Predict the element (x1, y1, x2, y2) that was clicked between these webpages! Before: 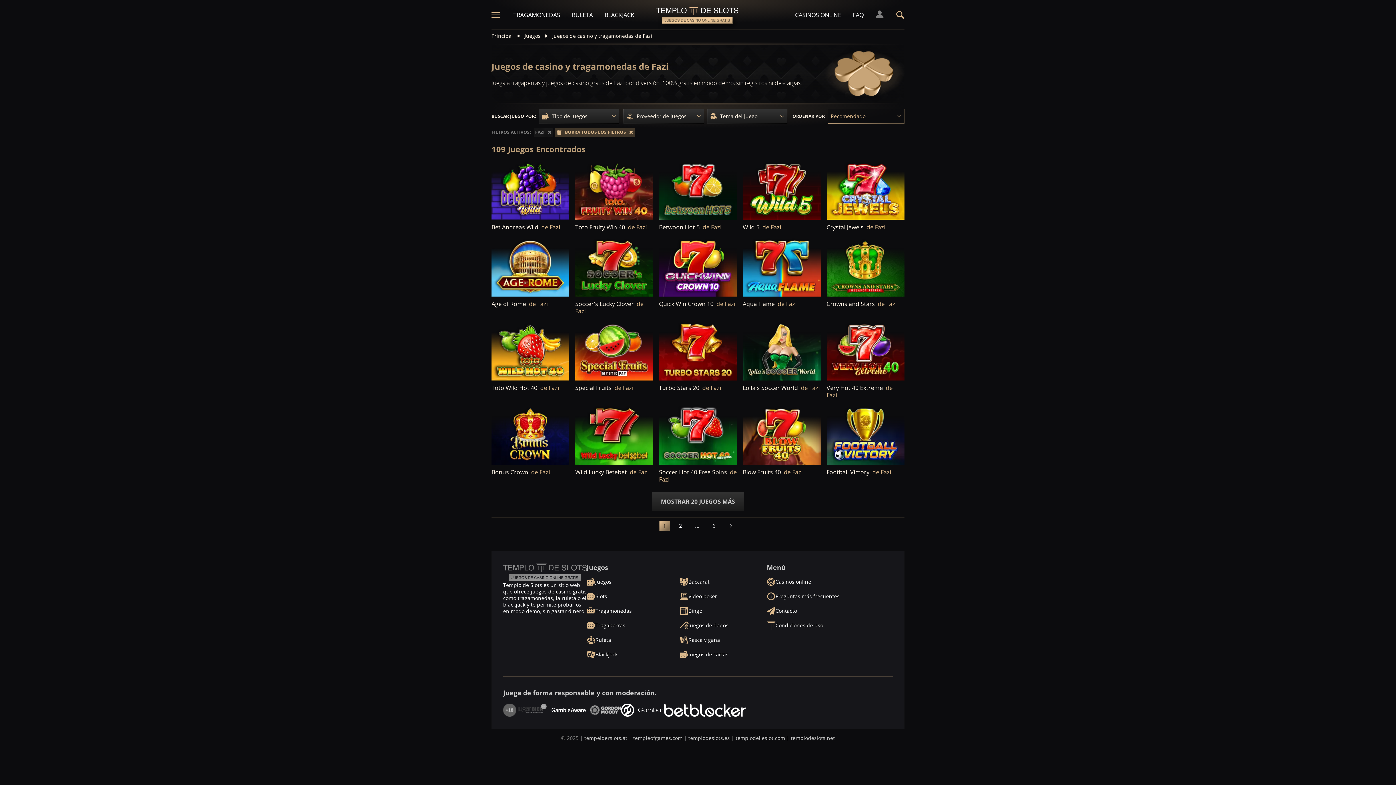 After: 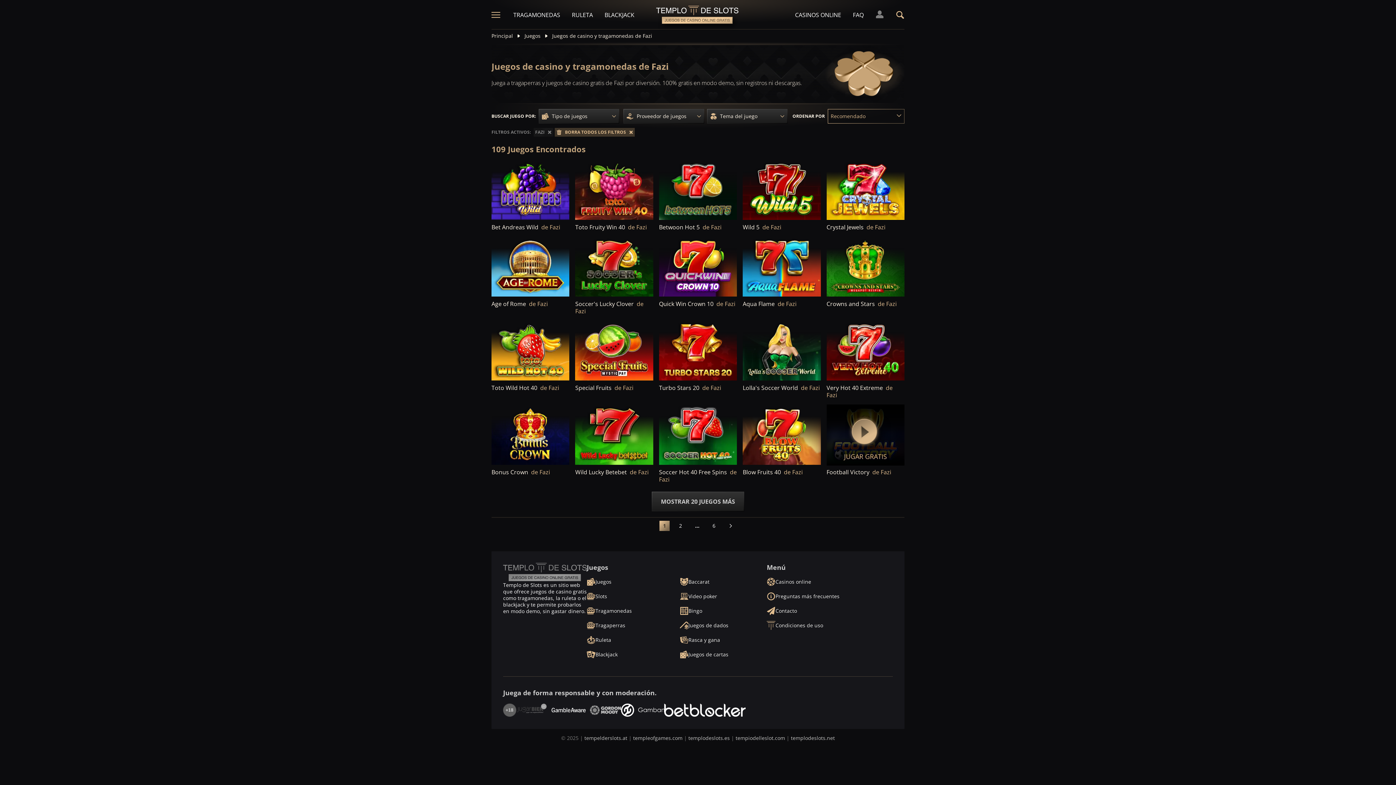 Action: label: JUGAR GRATIS bbox: (826, 404, 904, 465)